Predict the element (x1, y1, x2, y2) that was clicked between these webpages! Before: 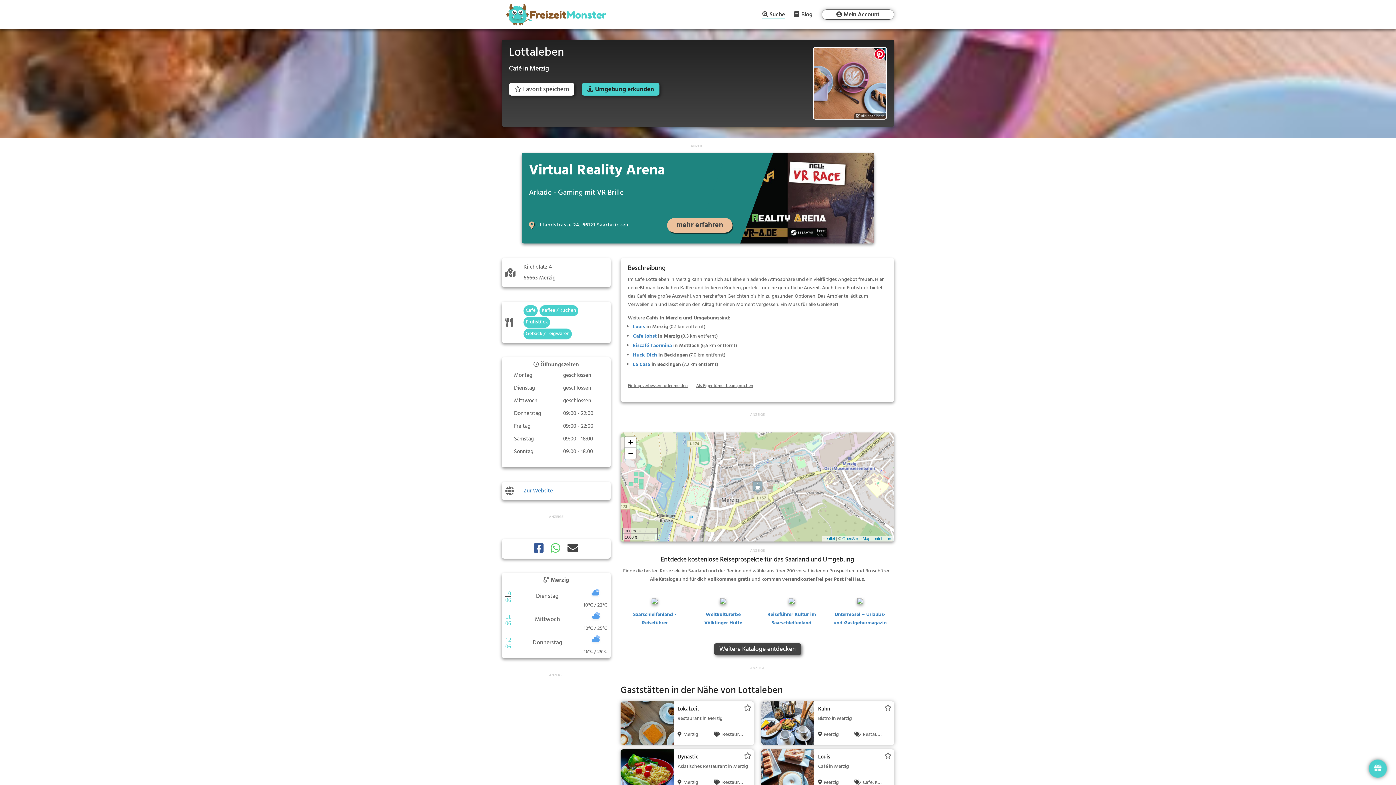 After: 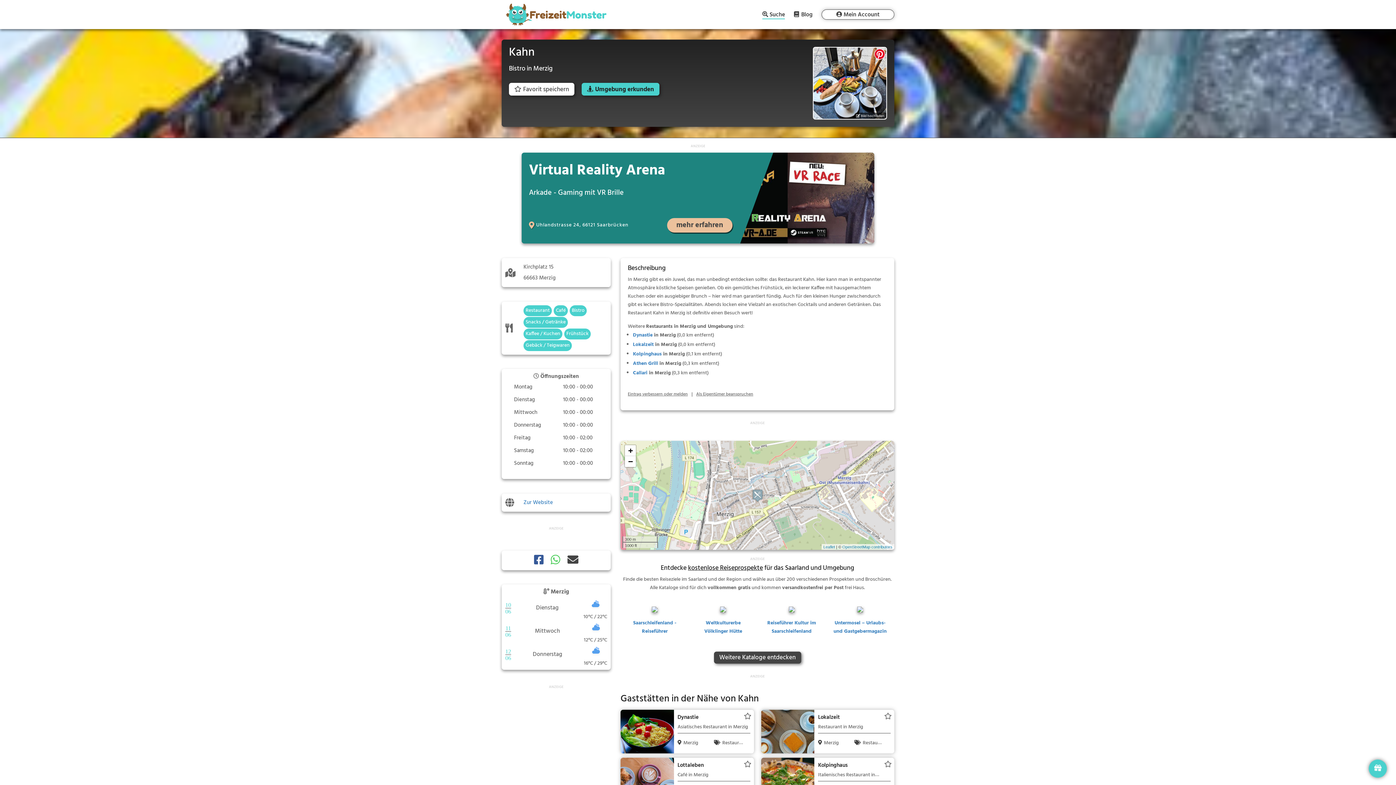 Action: bbox: (761, 701, 814, 745)